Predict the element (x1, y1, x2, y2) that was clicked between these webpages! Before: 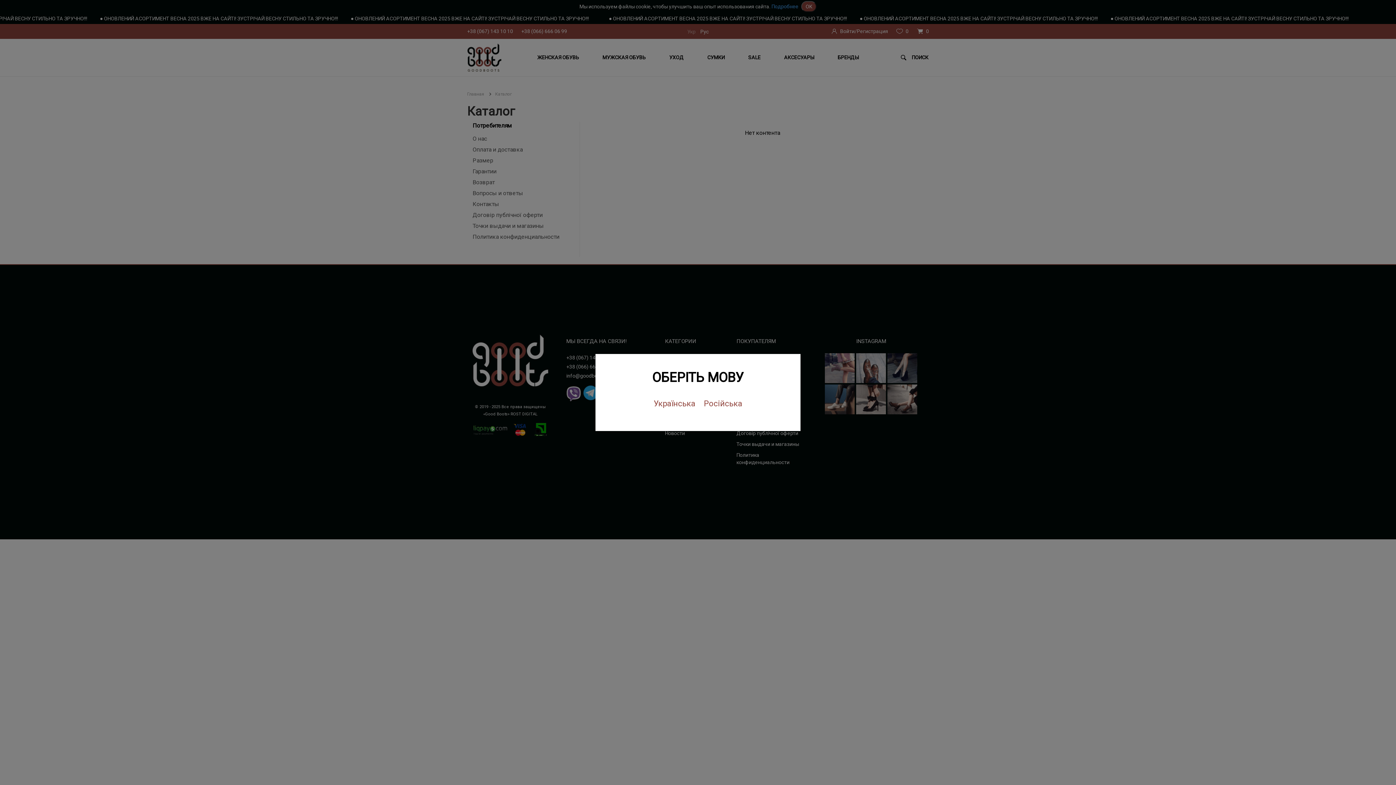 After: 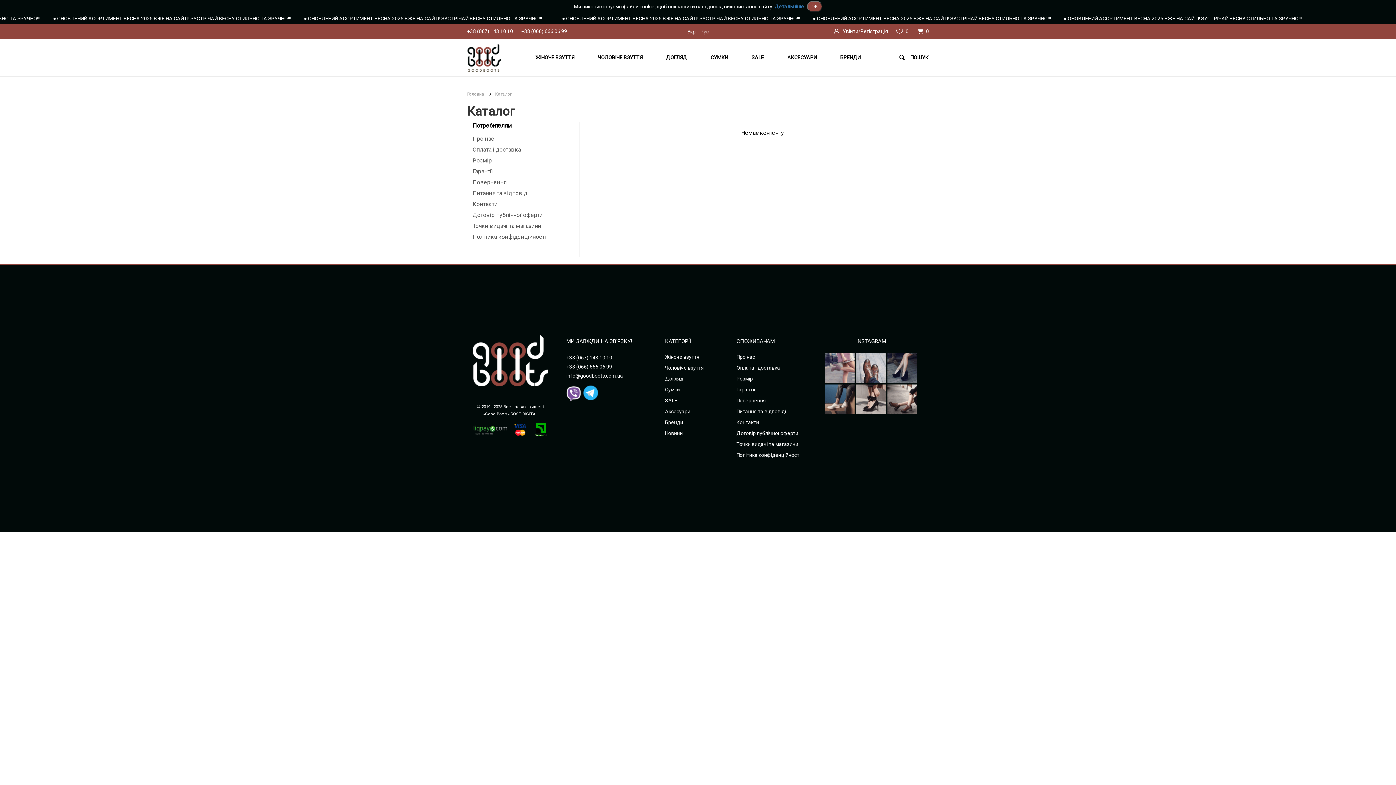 Action: label: Українська bbox: (650, 395, 699, 412)